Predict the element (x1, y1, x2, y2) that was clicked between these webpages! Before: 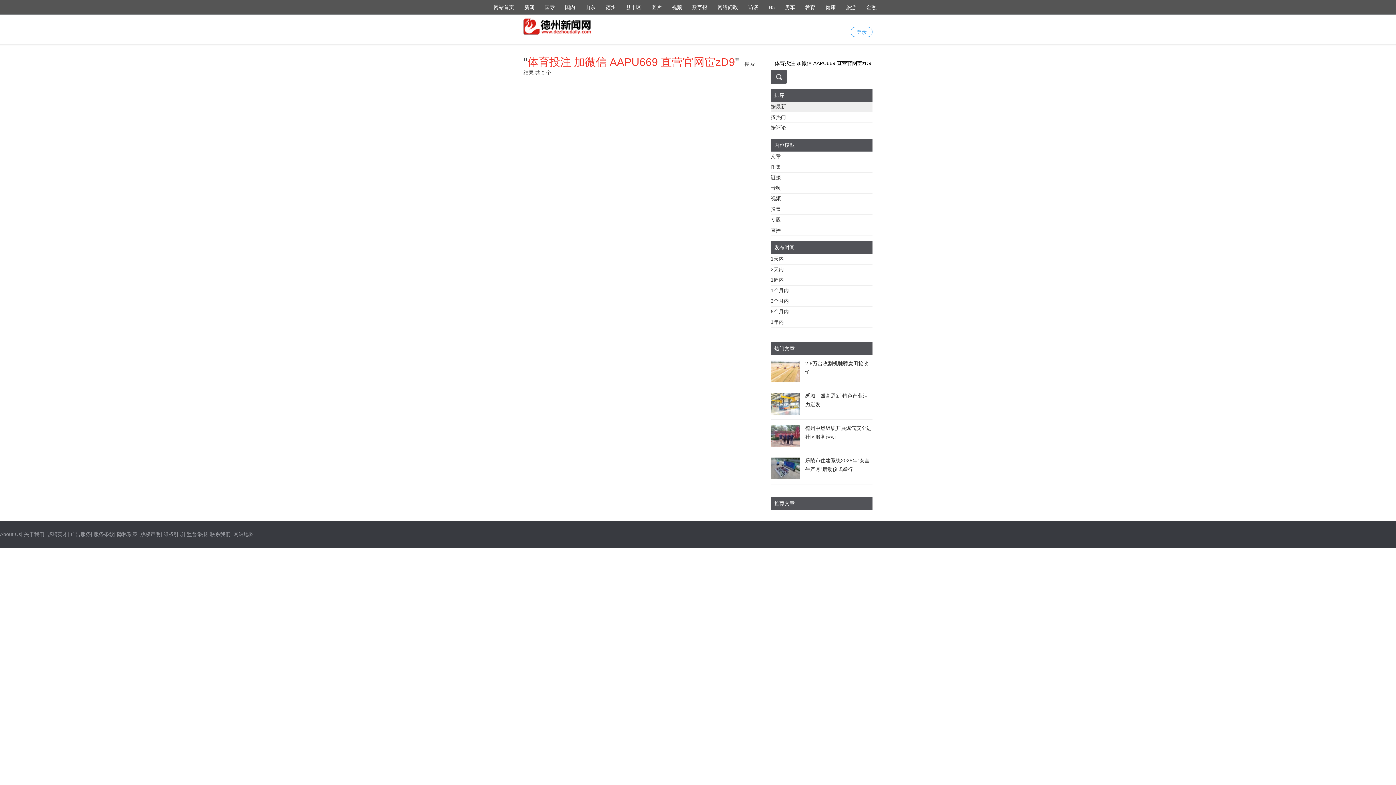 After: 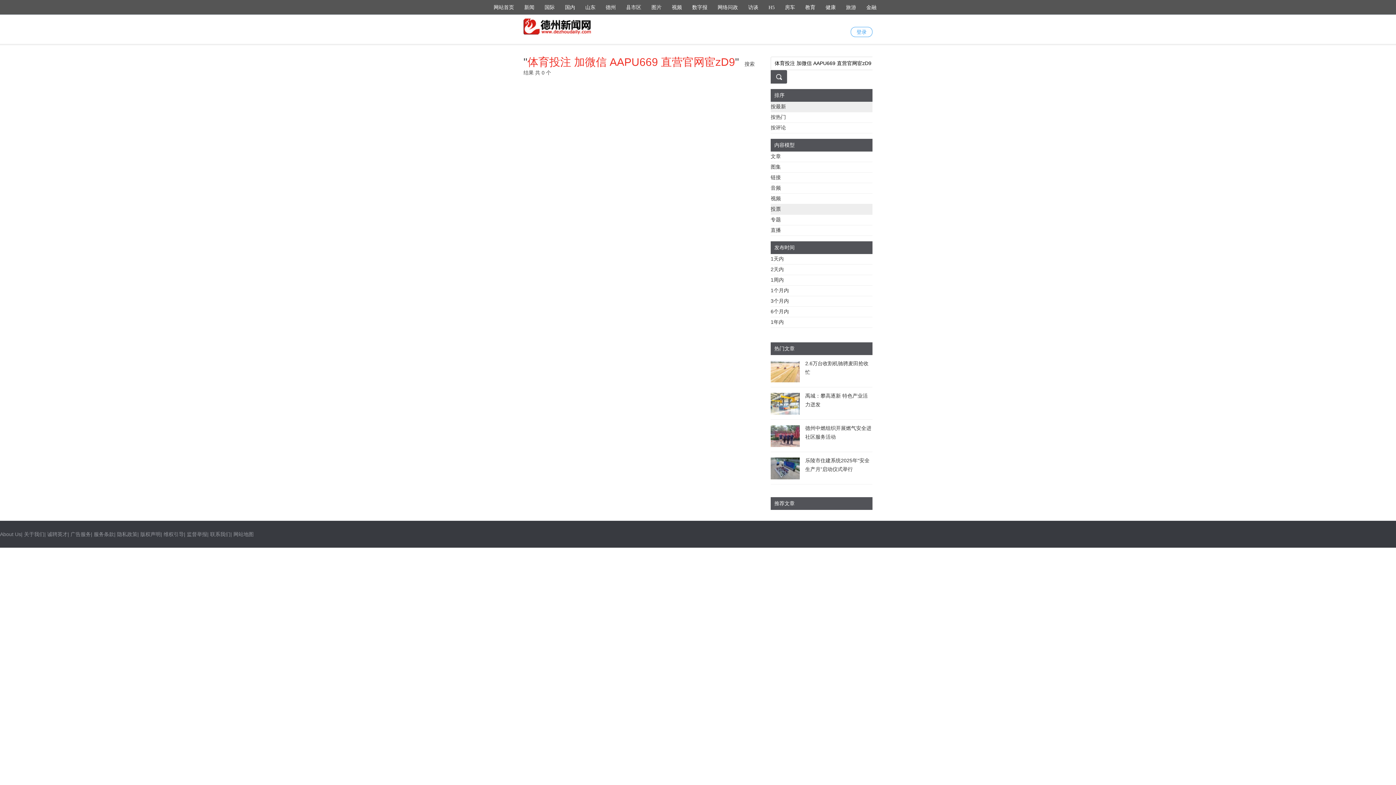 Action: label: 投票 bbox: (770, 206, 781, 212)